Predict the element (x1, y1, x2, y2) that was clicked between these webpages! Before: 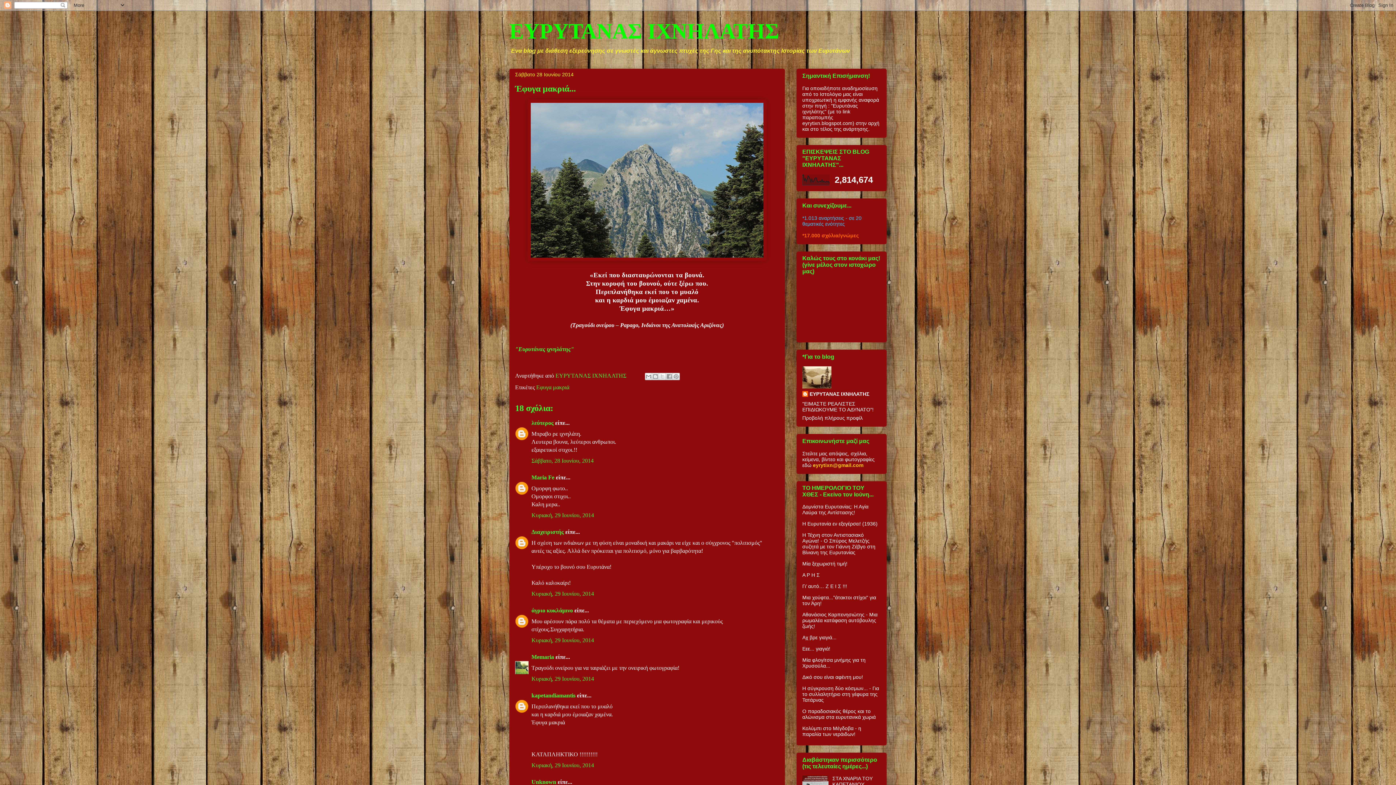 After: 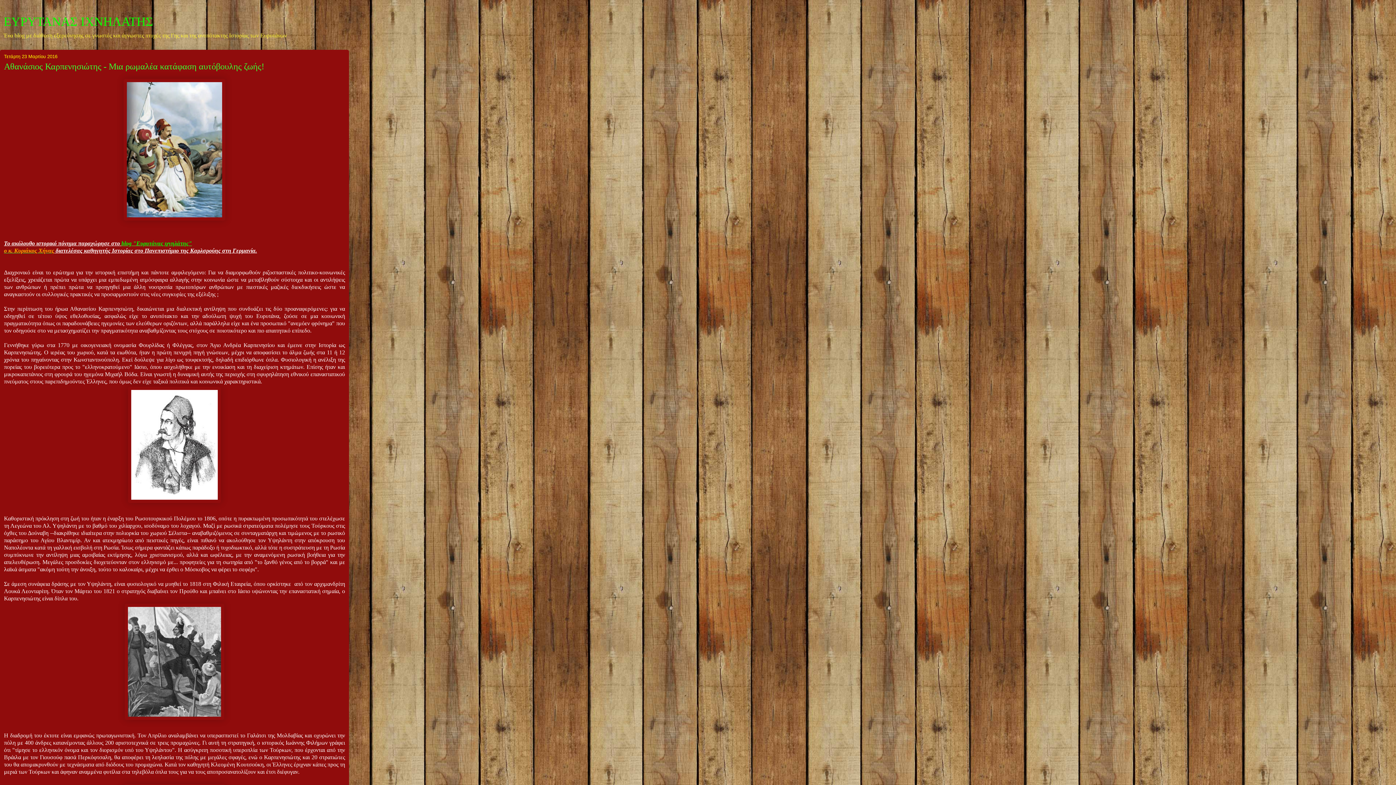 Action: label: Αθανάσιος Καρπενησιώτης - Μια ρωμαλέα κατάφαση αυτόβουλης ζωής! bbox: (802, 612, 877, 629)